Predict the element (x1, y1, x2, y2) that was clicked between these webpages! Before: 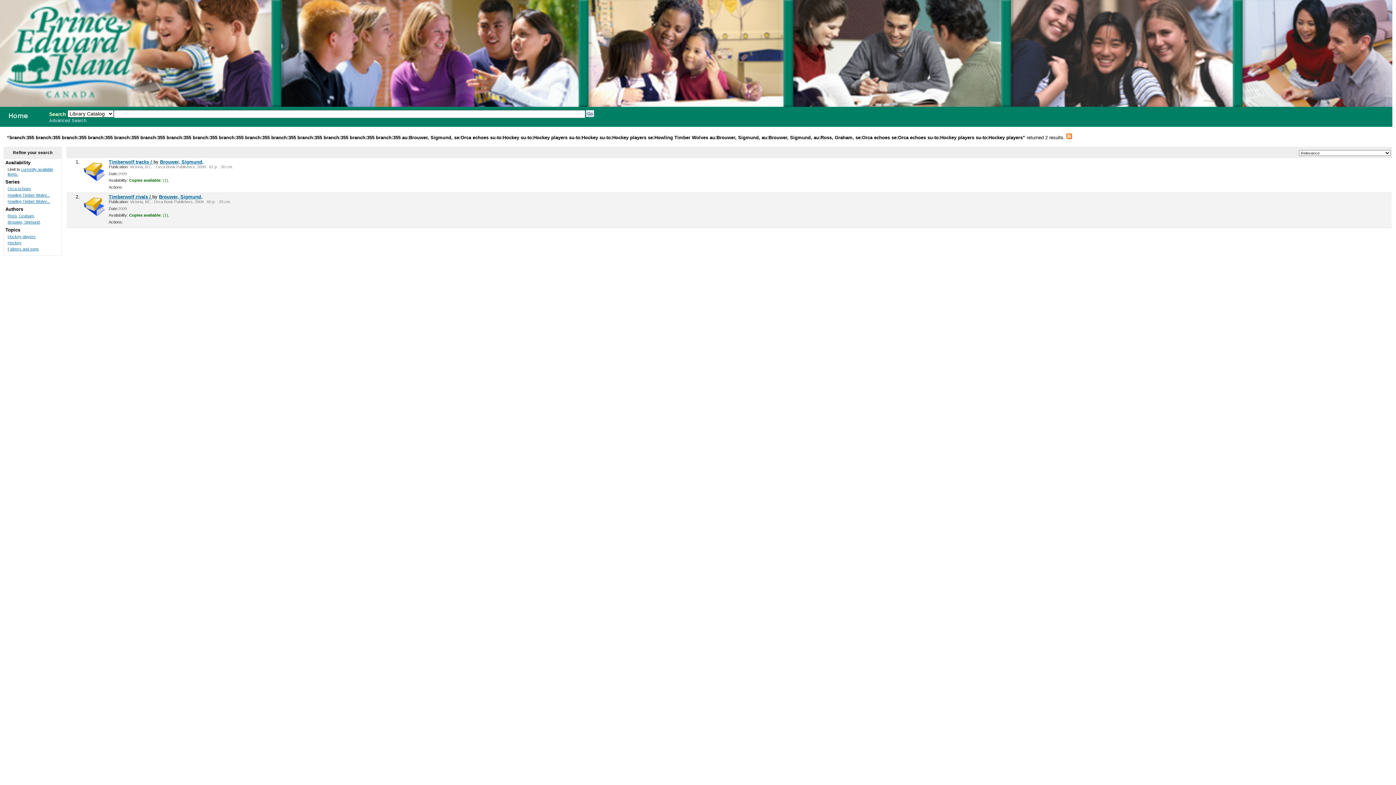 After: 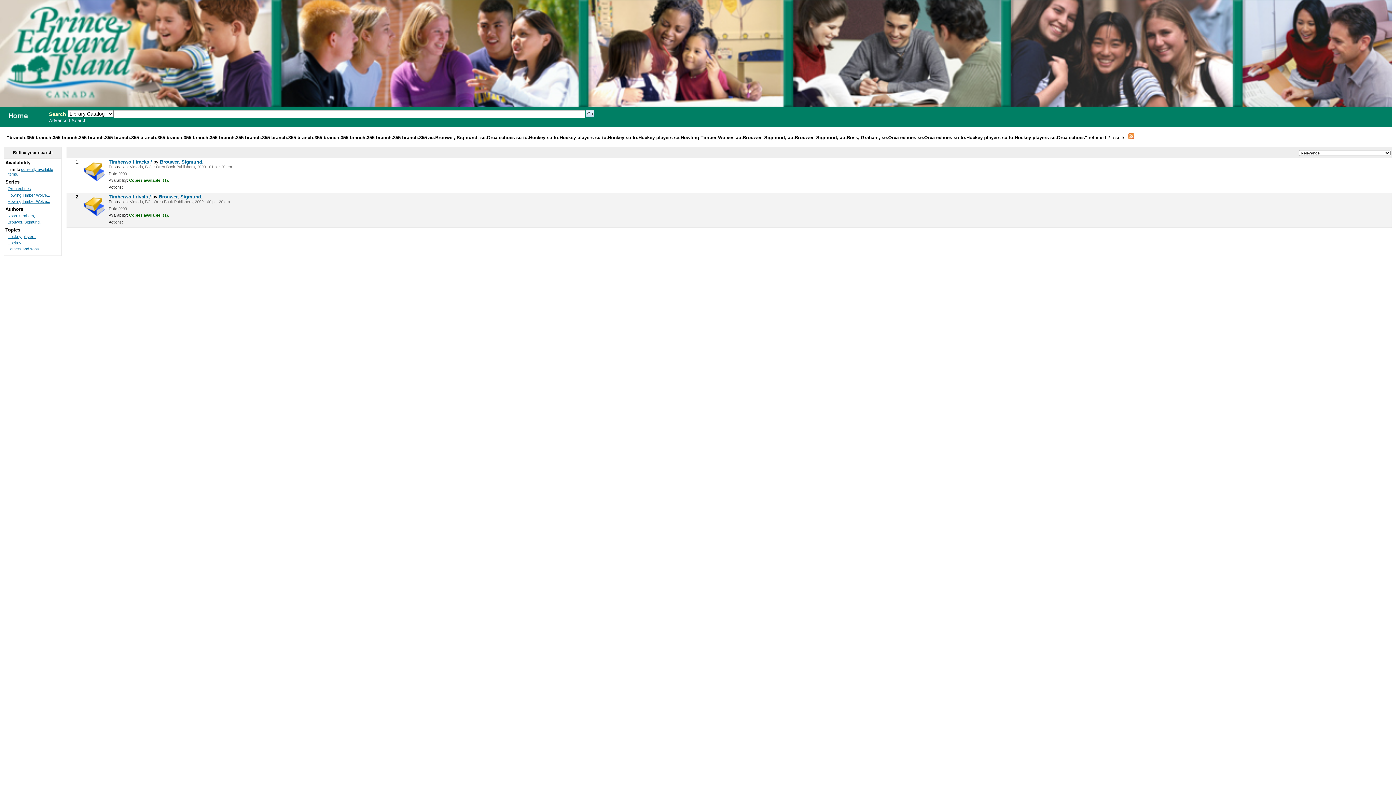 Action: bbox: (7, 186, 30, 191) label: Orca echoes